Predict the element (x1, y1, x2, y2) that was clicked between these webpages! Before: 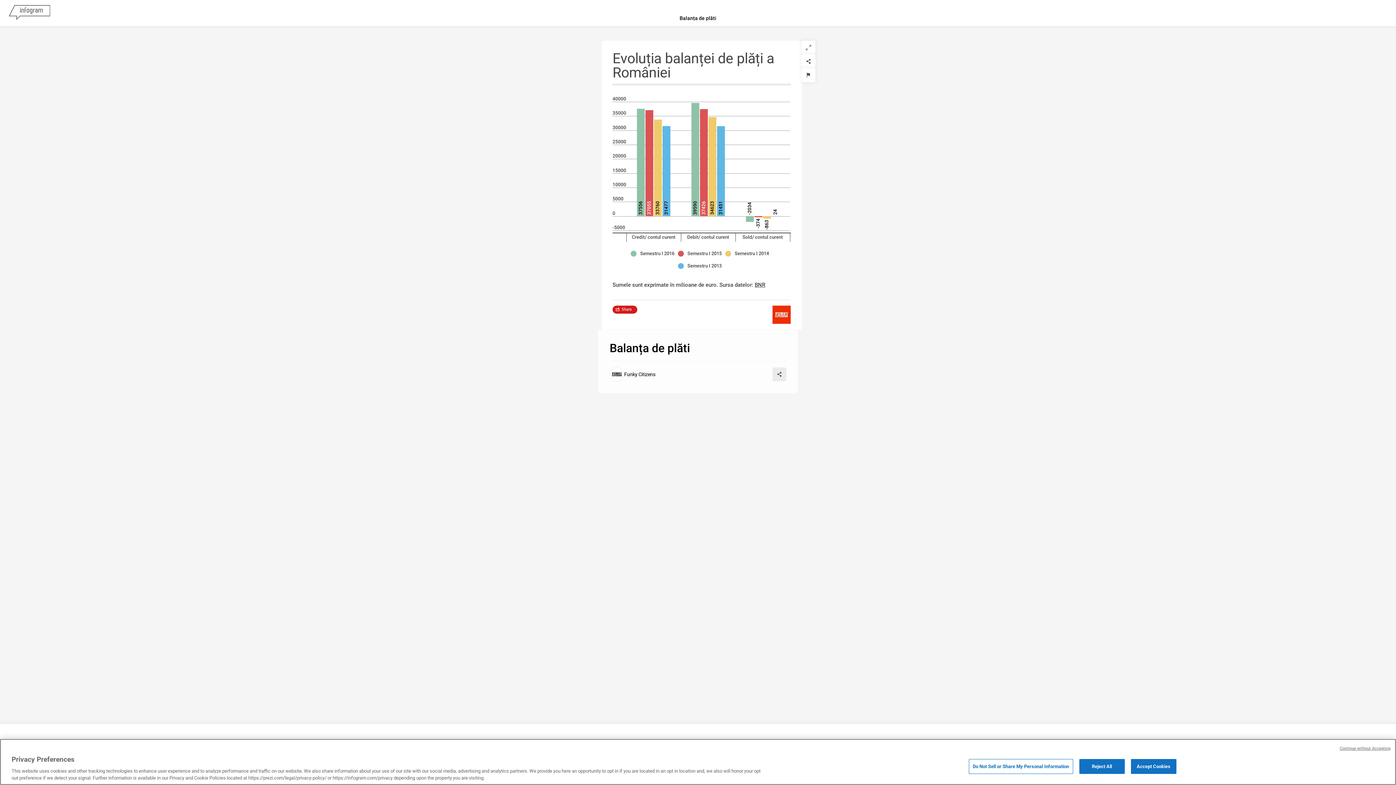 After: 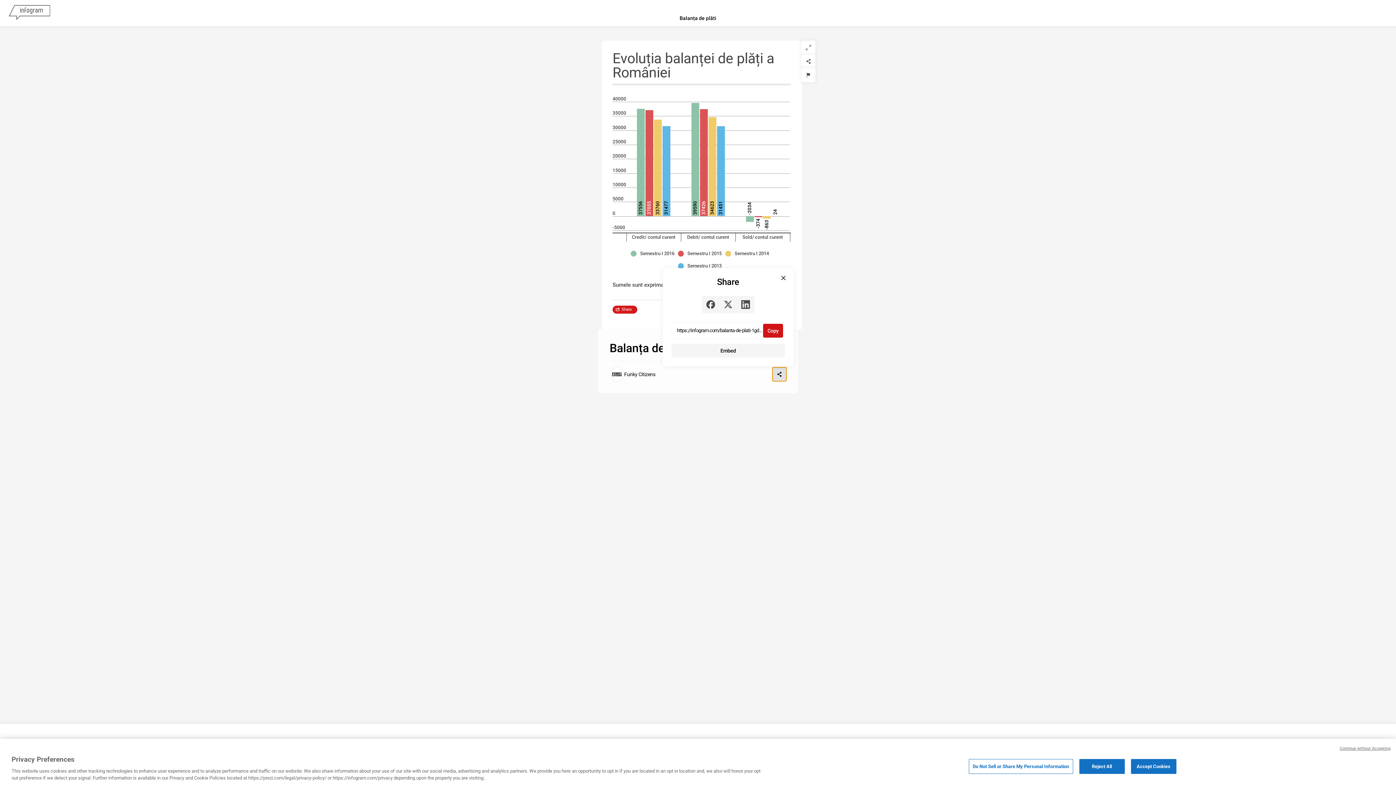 Action: bbox: (772, 367, 786, 381) label: Share